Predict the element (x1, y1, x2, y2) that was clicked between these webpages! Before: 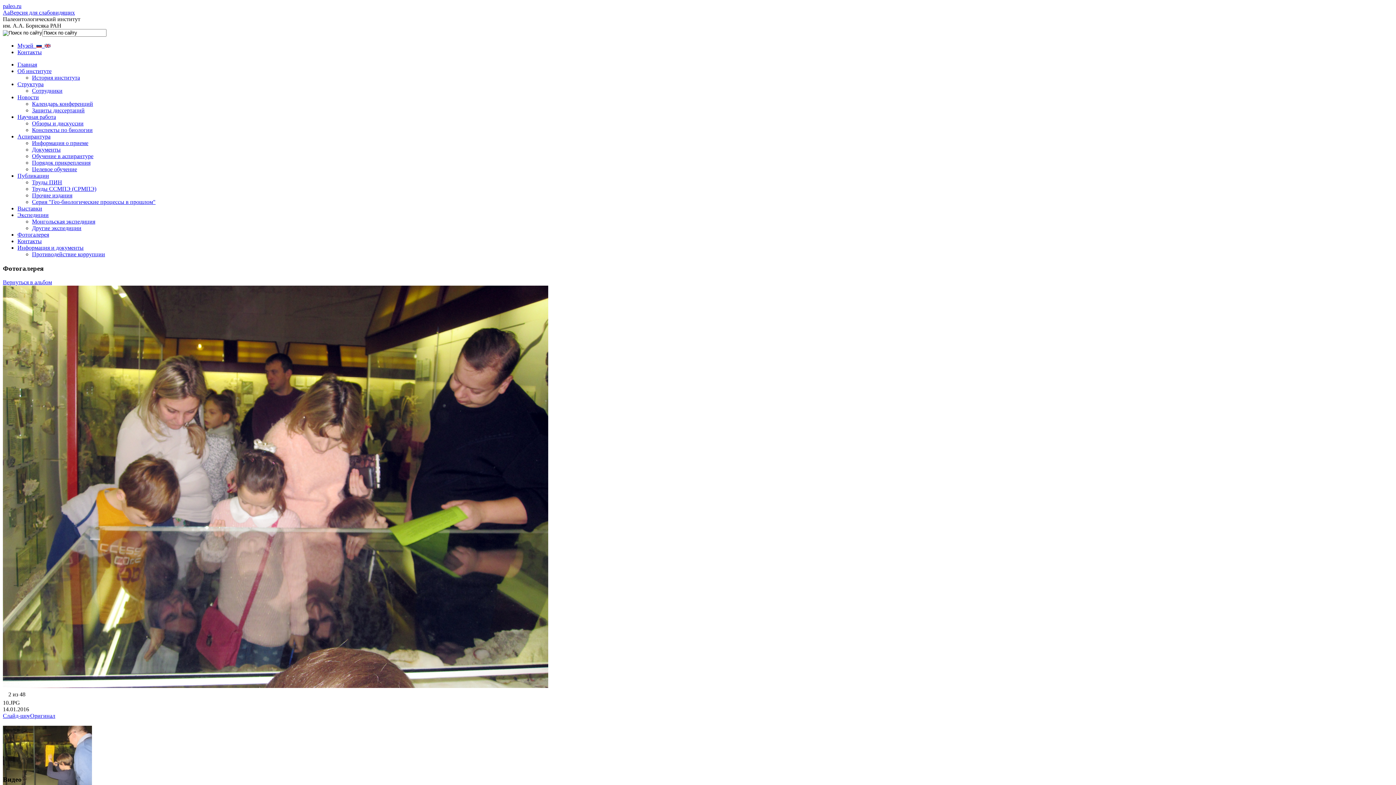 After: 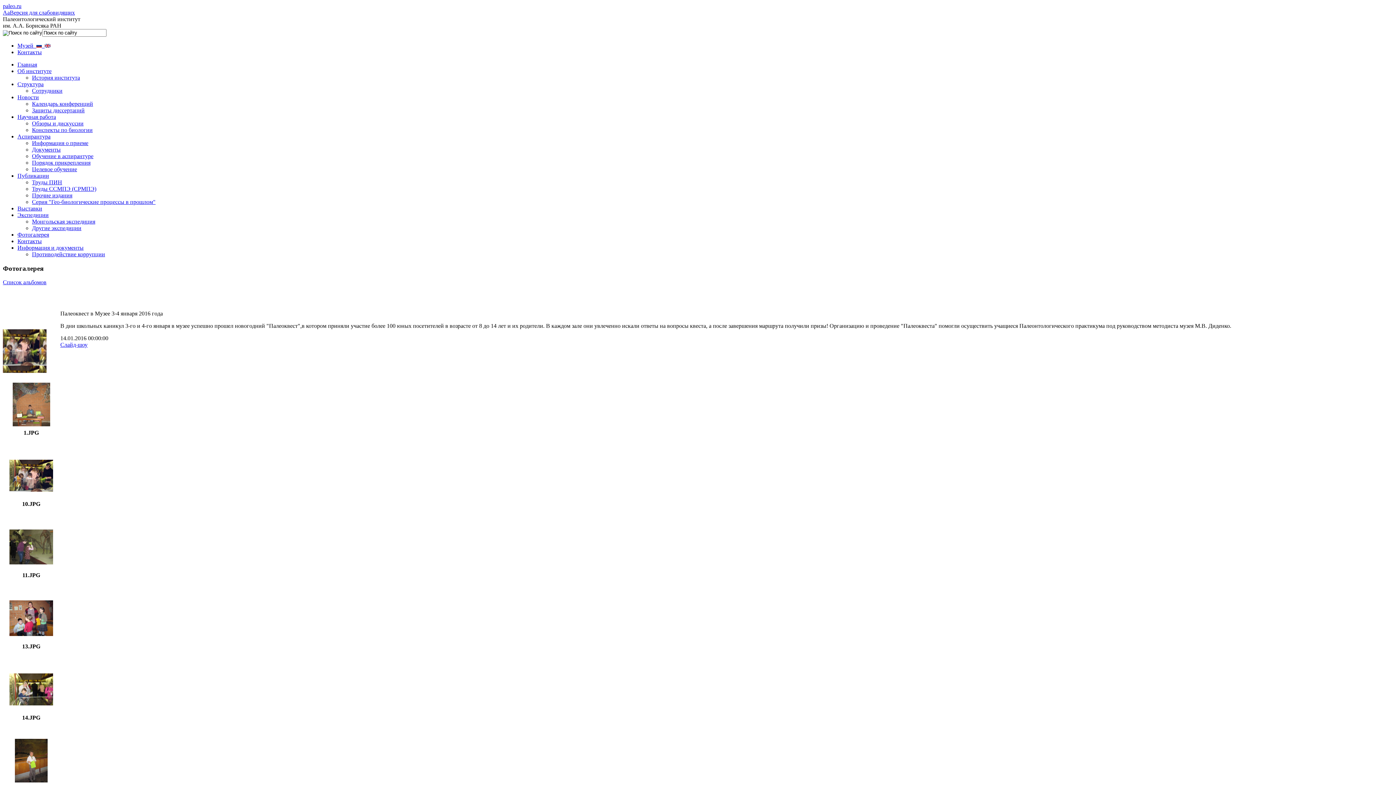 Action: bbox: (2, 279, 52, 285) label: Вернуться в альбом